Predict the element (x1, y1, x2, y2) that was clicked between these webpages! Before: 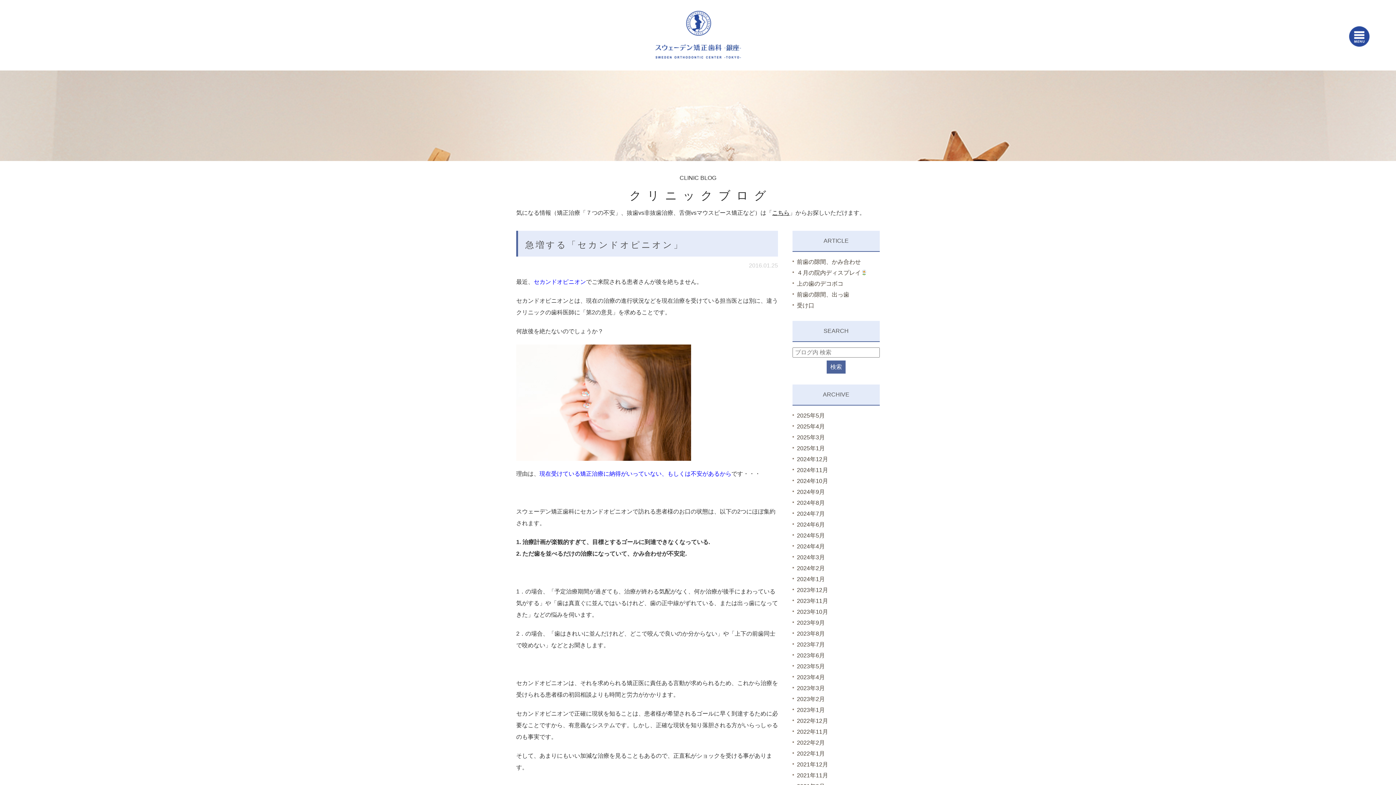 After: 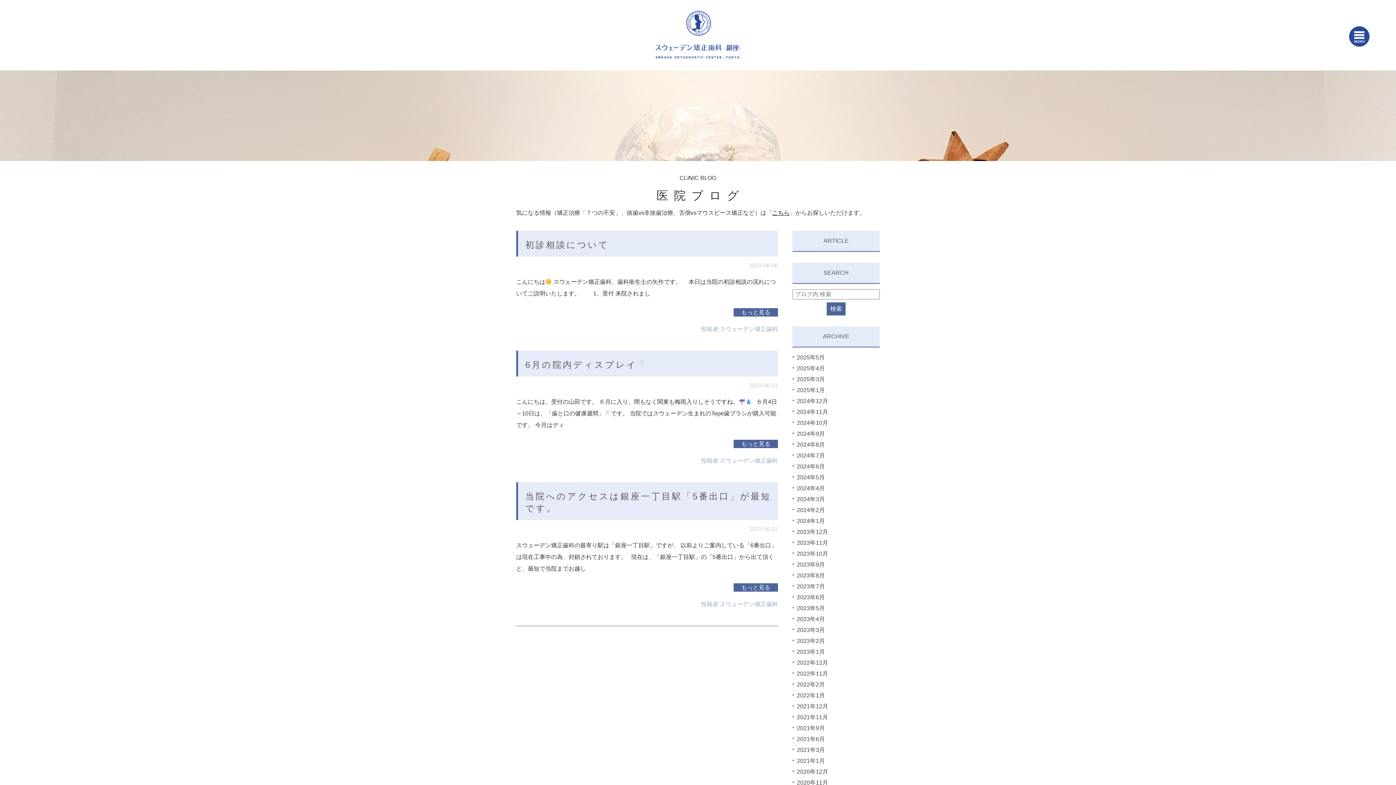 Action: bbox: (797, 652, 825, 658) label: 2023年6月